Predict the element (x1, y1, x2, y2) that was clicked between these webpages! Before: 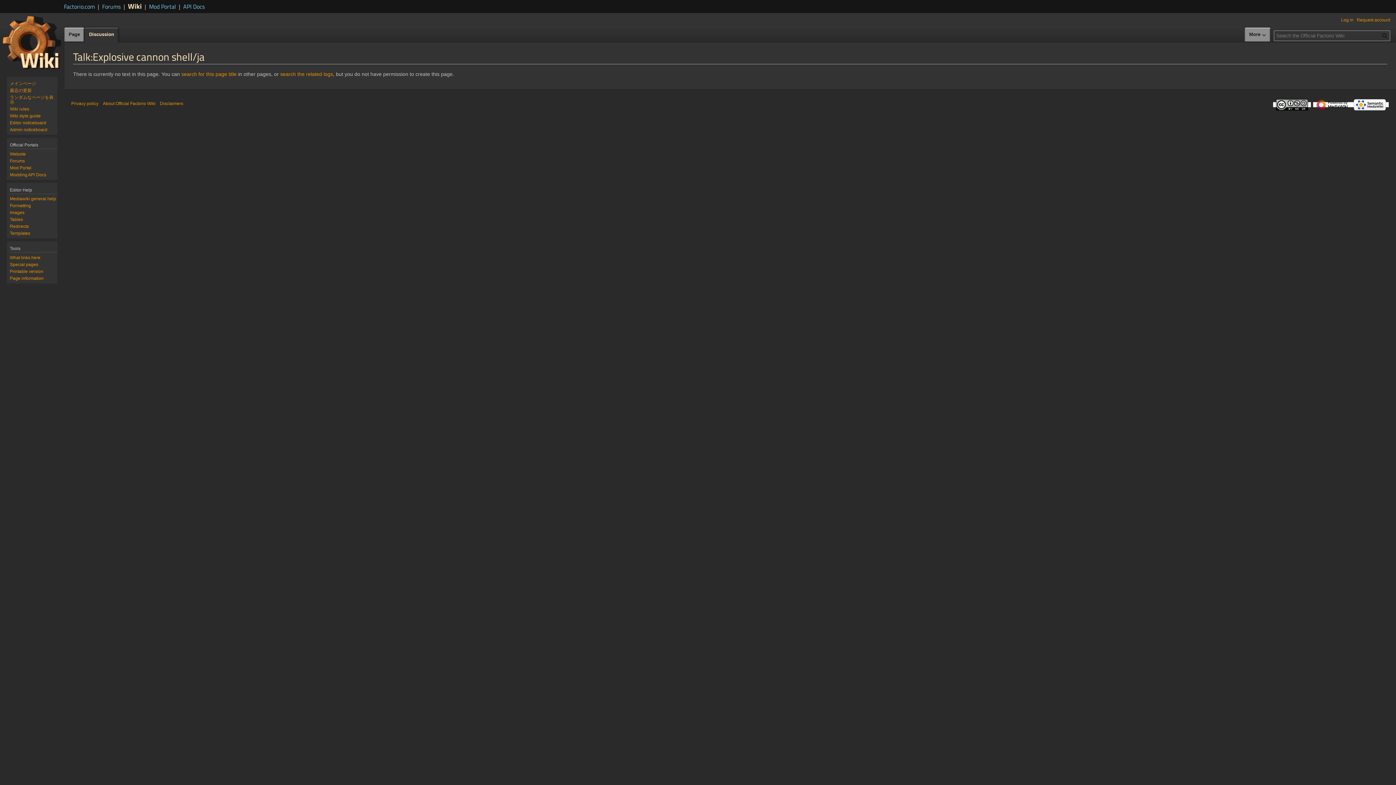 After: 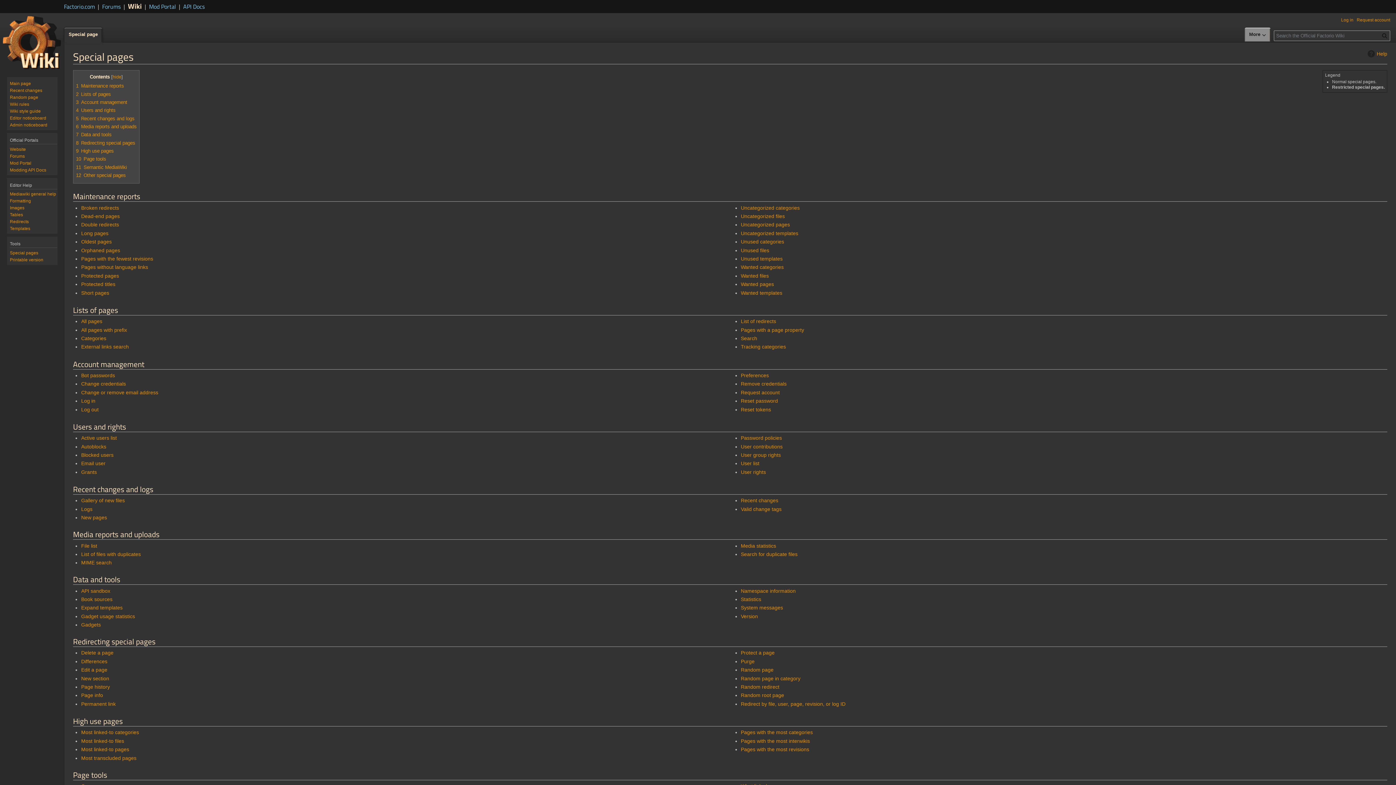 Action: bbox: (9, 262, 38, 267) label: Special pages